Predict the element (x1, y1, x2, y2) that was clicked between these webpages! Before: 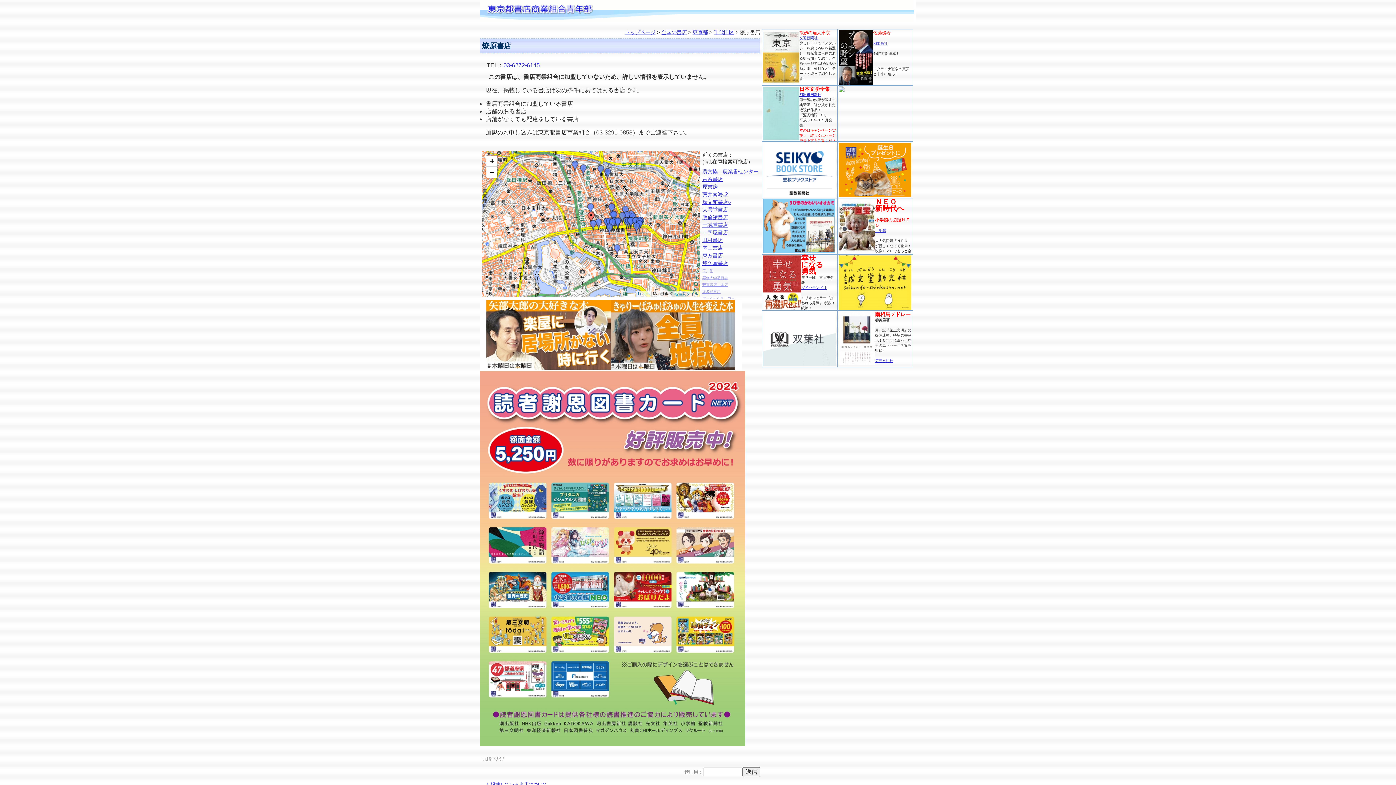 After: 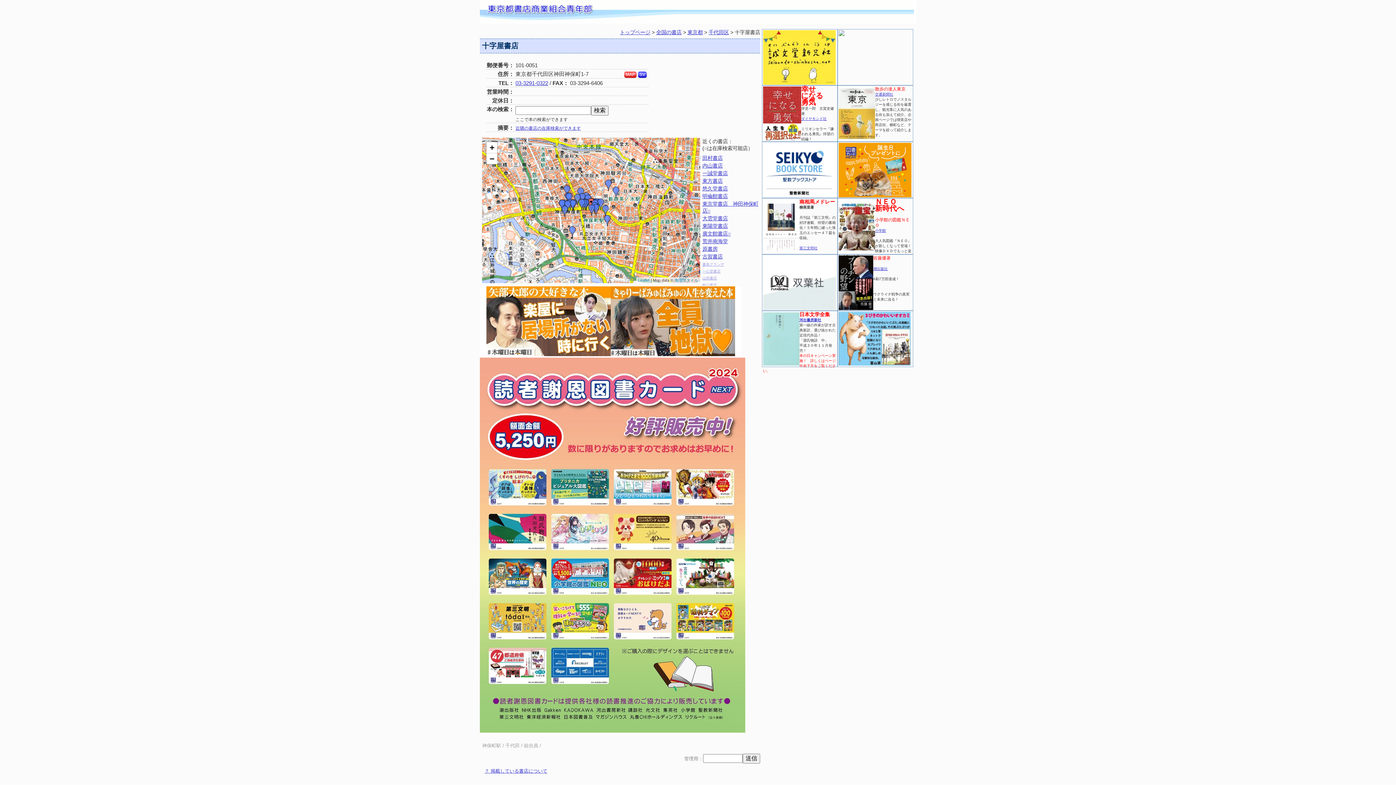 Action: bbox: (702, 229, 728, 235) label: 十字屋書店